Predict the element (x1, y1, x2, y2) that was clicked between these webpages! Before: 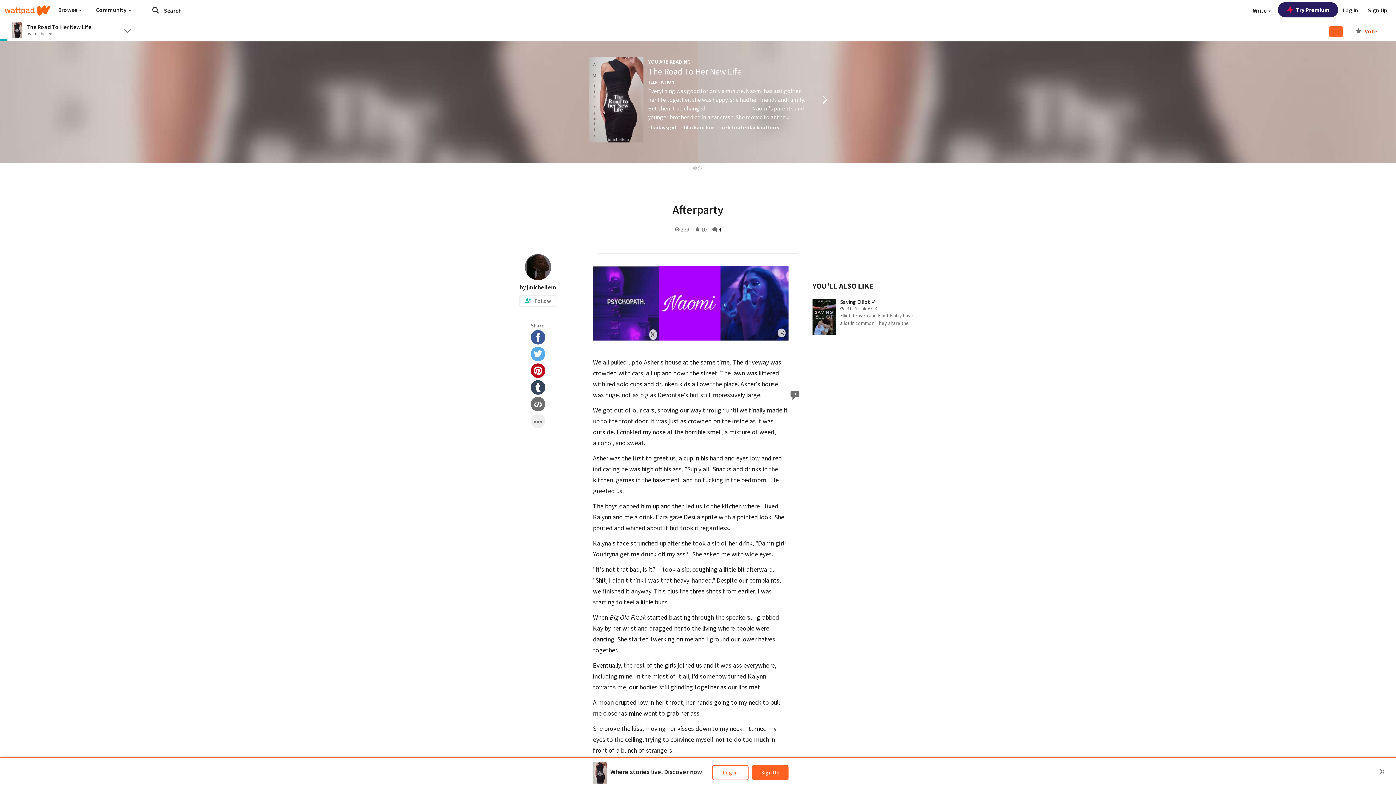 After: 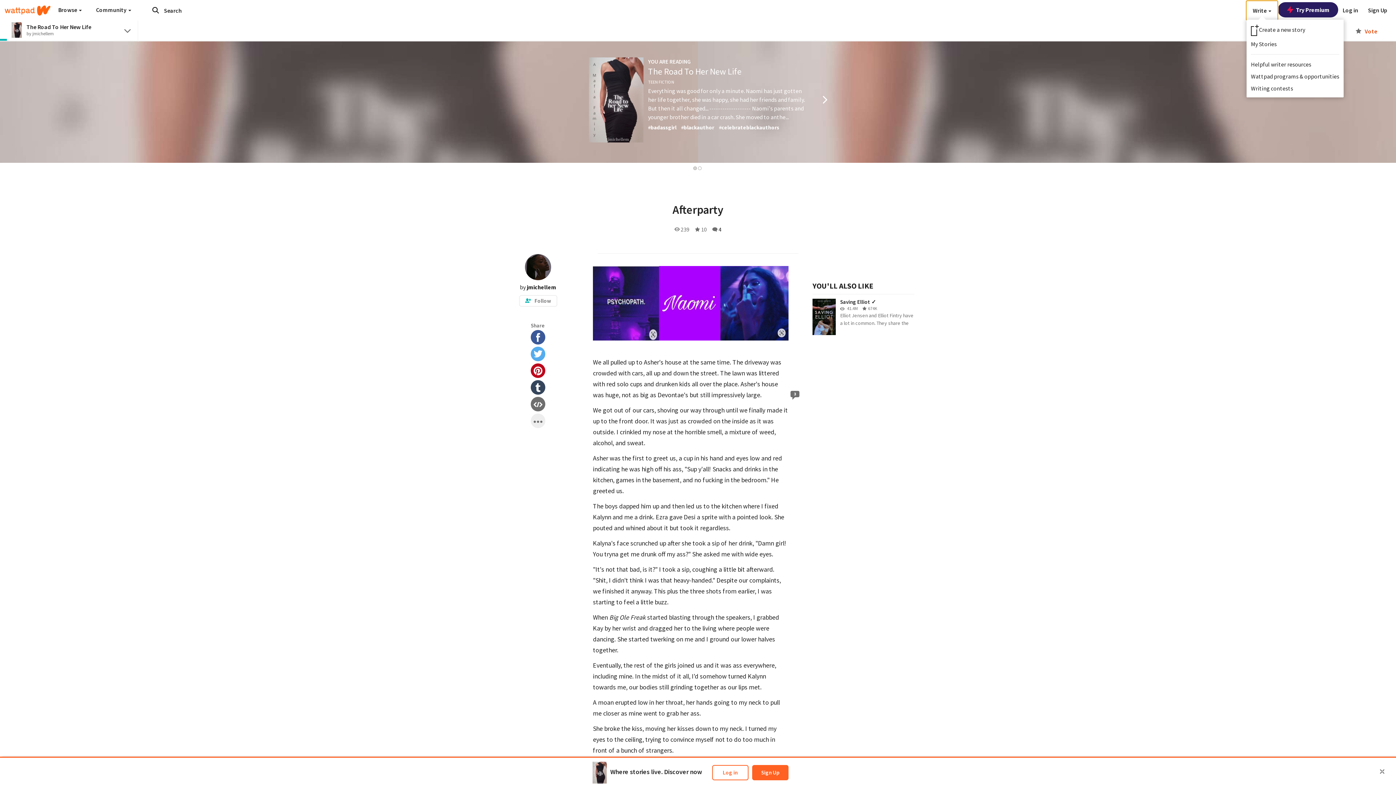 Action: bbox: (1246, 0, 1278, 20) label: Write 